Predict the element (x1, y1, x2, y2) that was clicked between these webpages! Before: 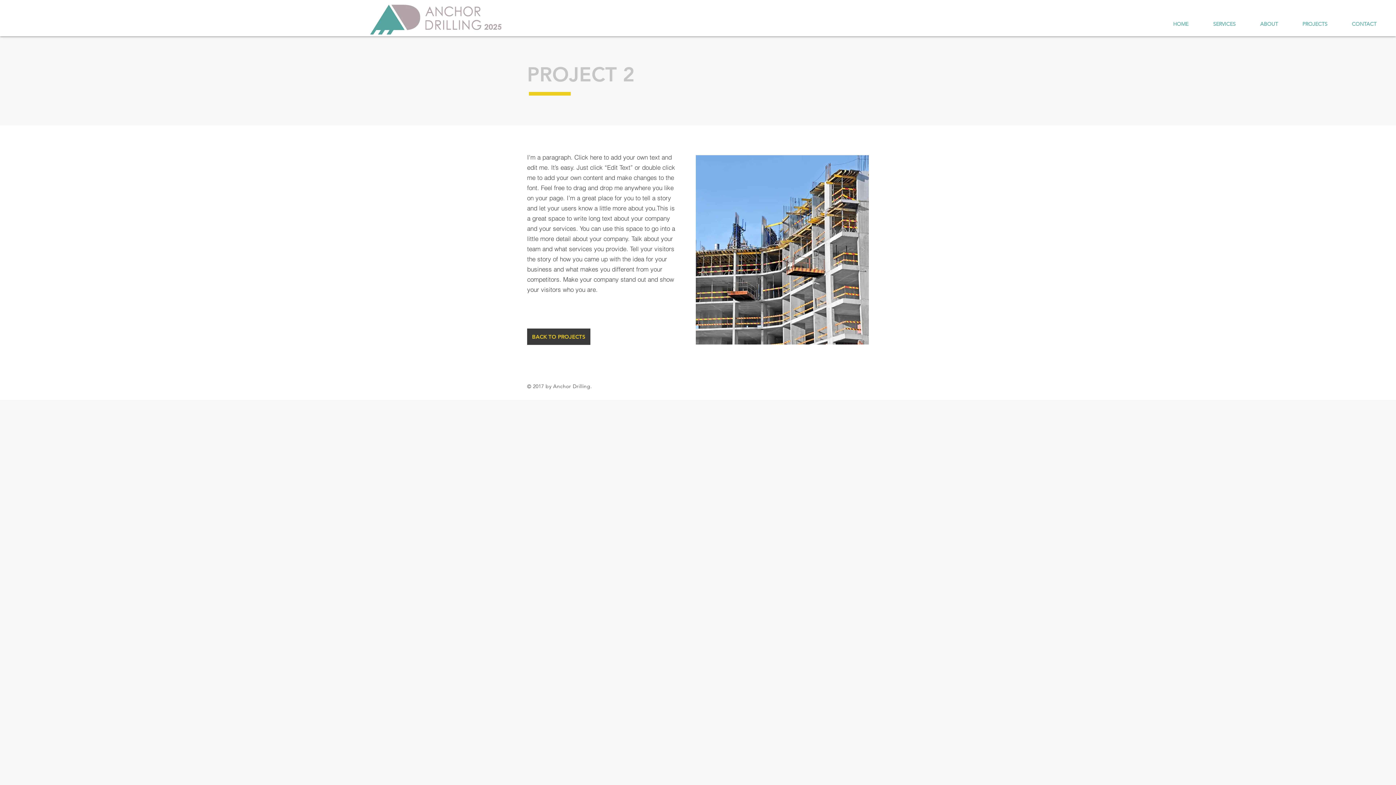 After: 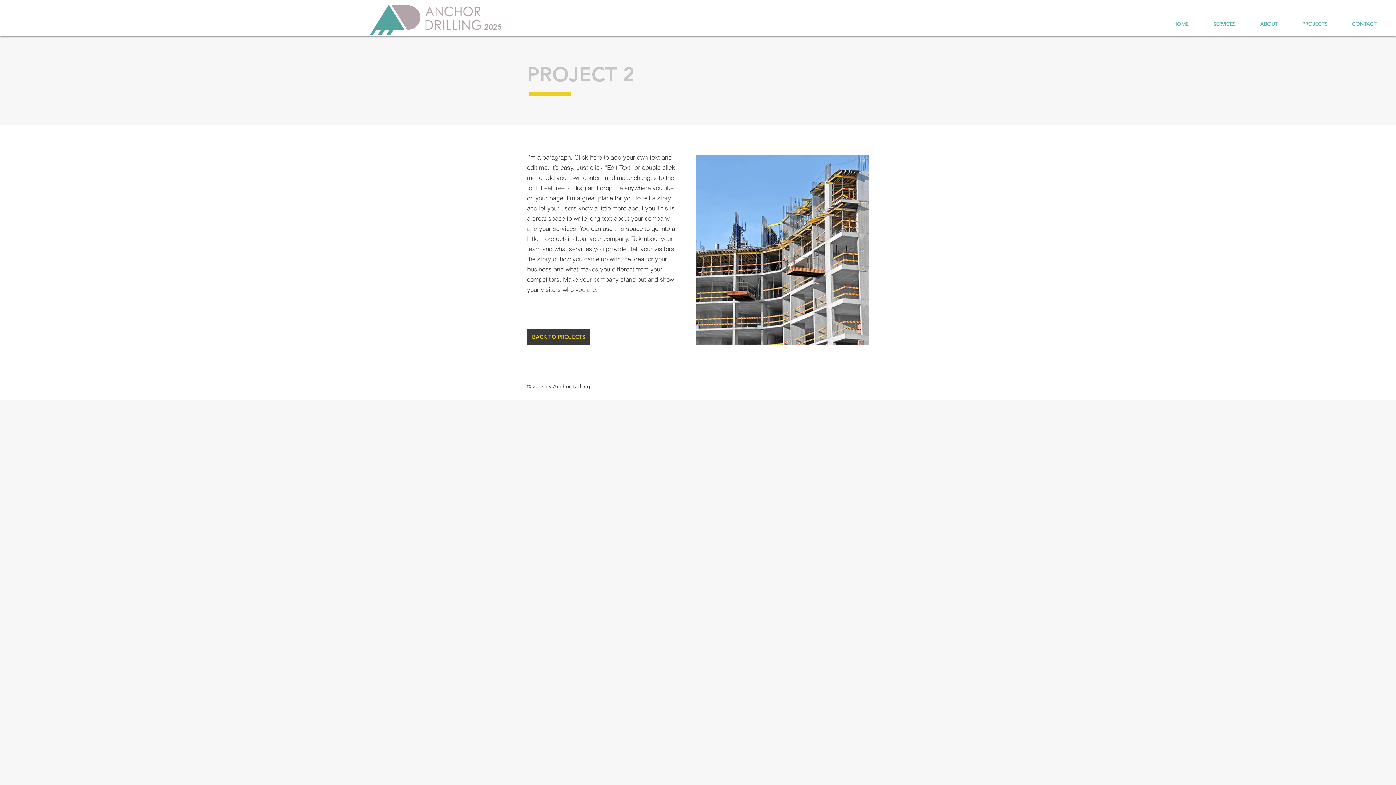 Action: bbox: (696, 225, 707, 274)